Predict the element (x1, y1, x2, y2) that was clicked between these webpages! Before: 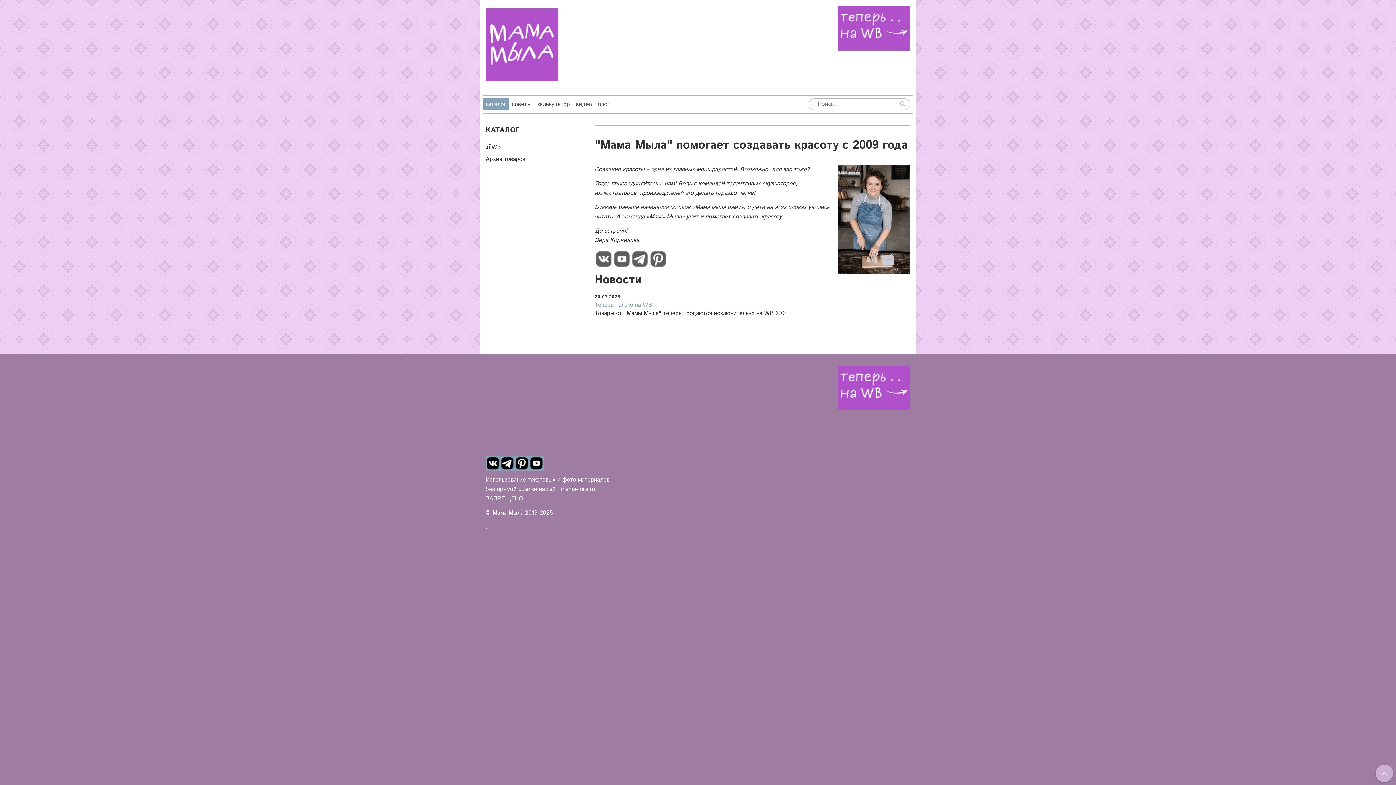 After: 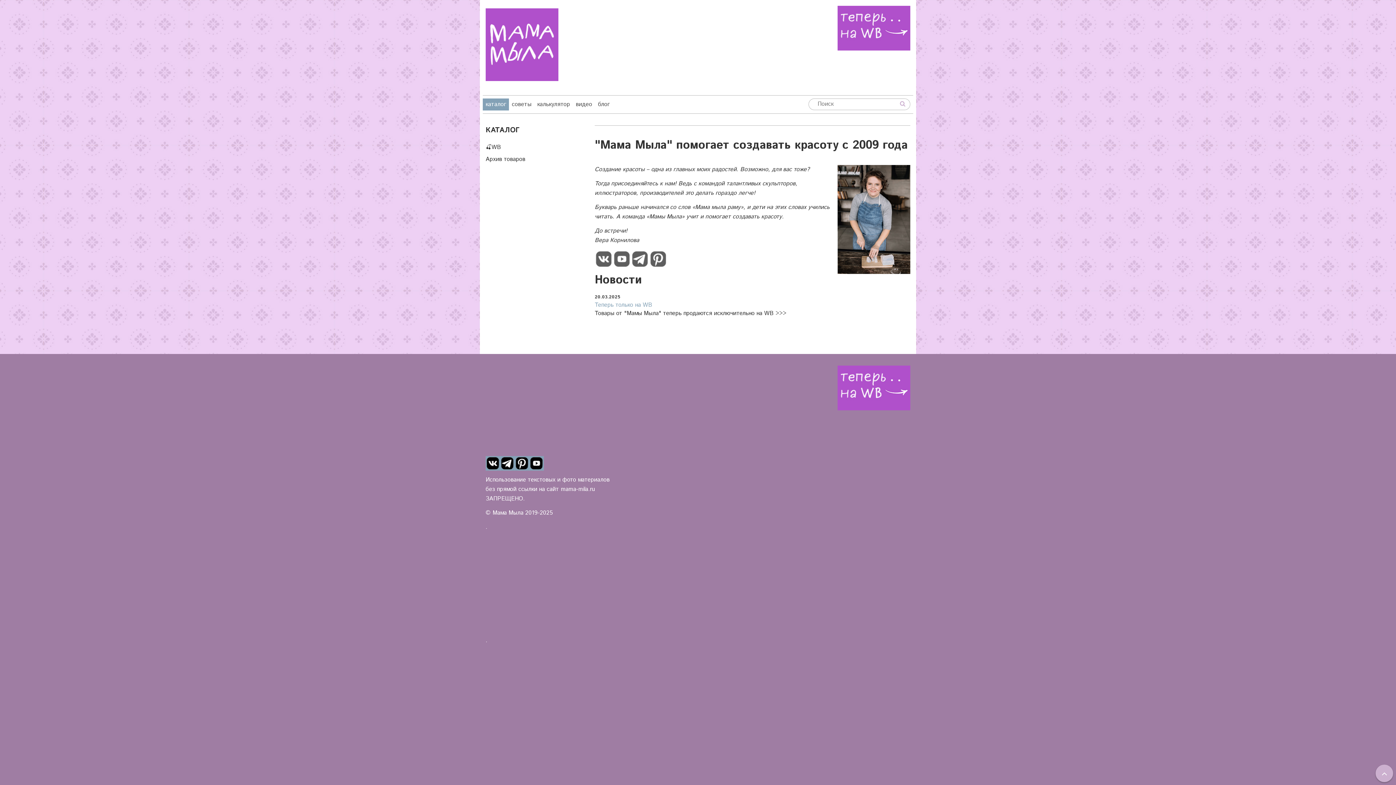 Action: label: каталог bbox: (482, 98, 509, 110)